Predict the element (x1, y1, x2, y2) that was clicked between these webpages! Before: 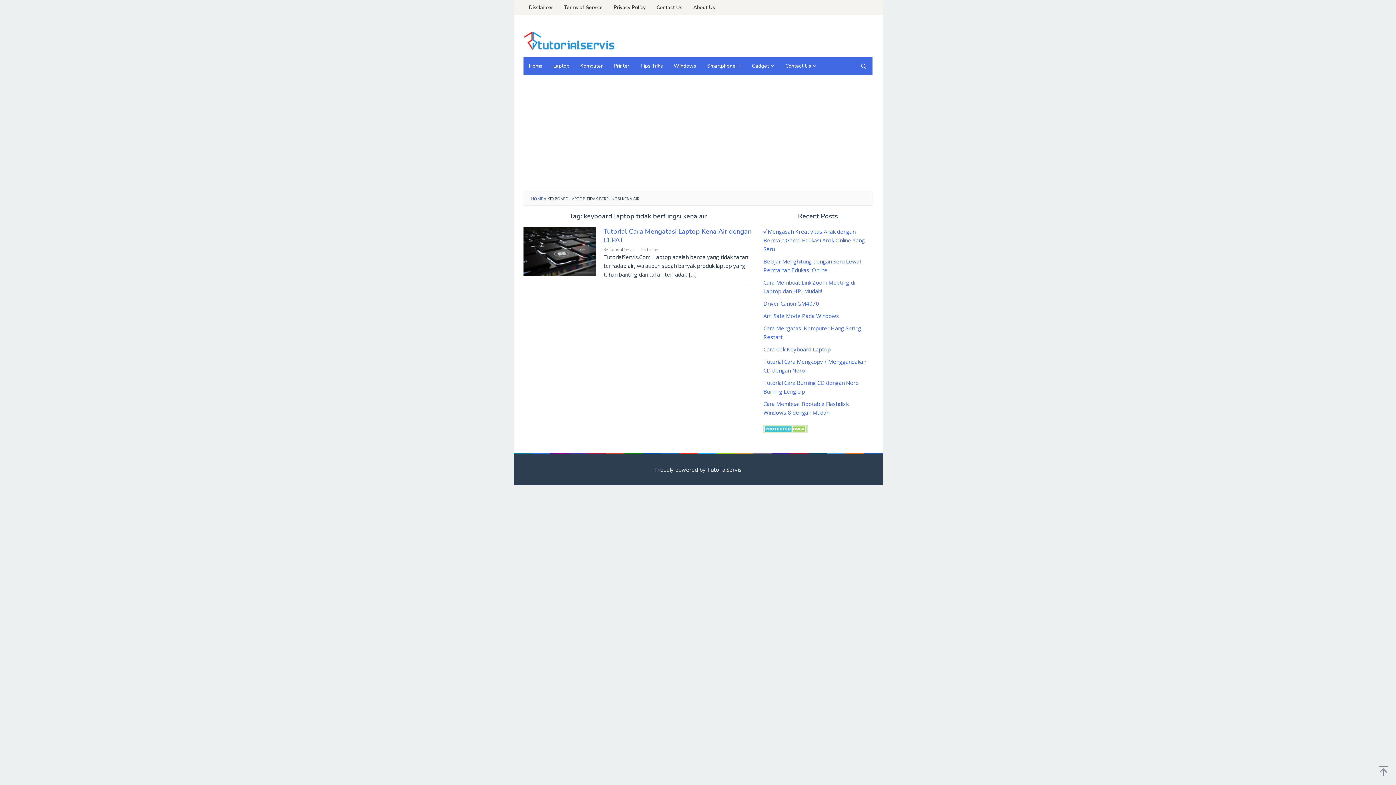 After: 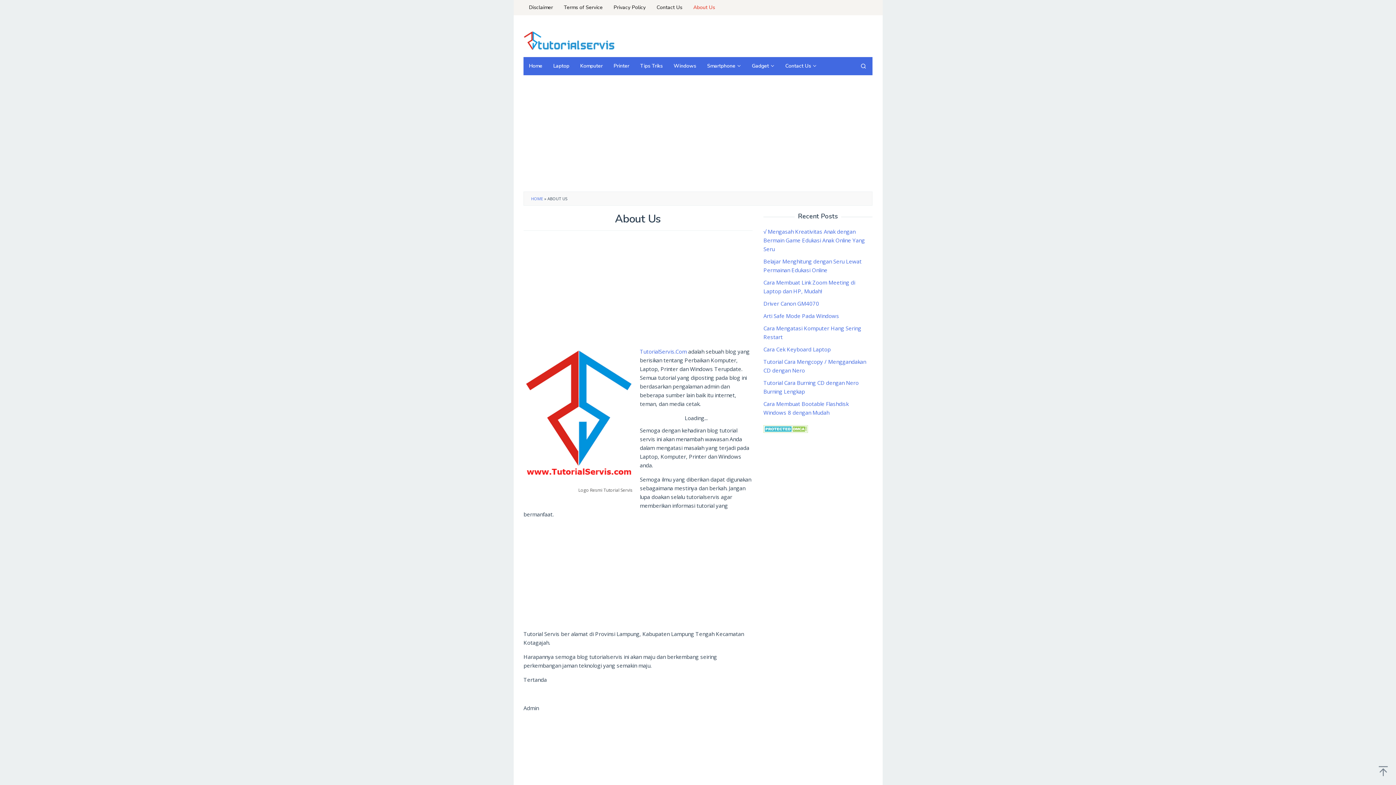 Action: label: About Us bbox: (688, 0, 720, 15)